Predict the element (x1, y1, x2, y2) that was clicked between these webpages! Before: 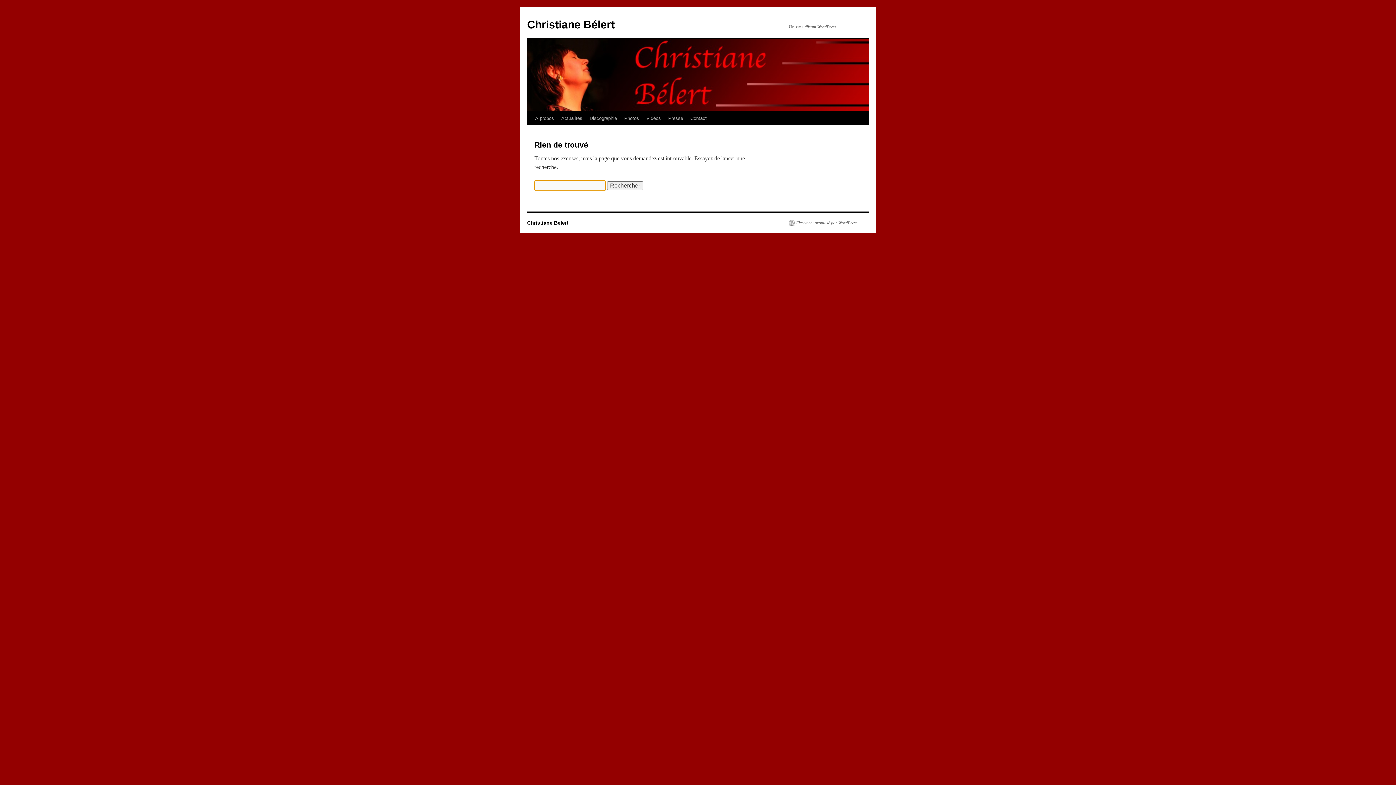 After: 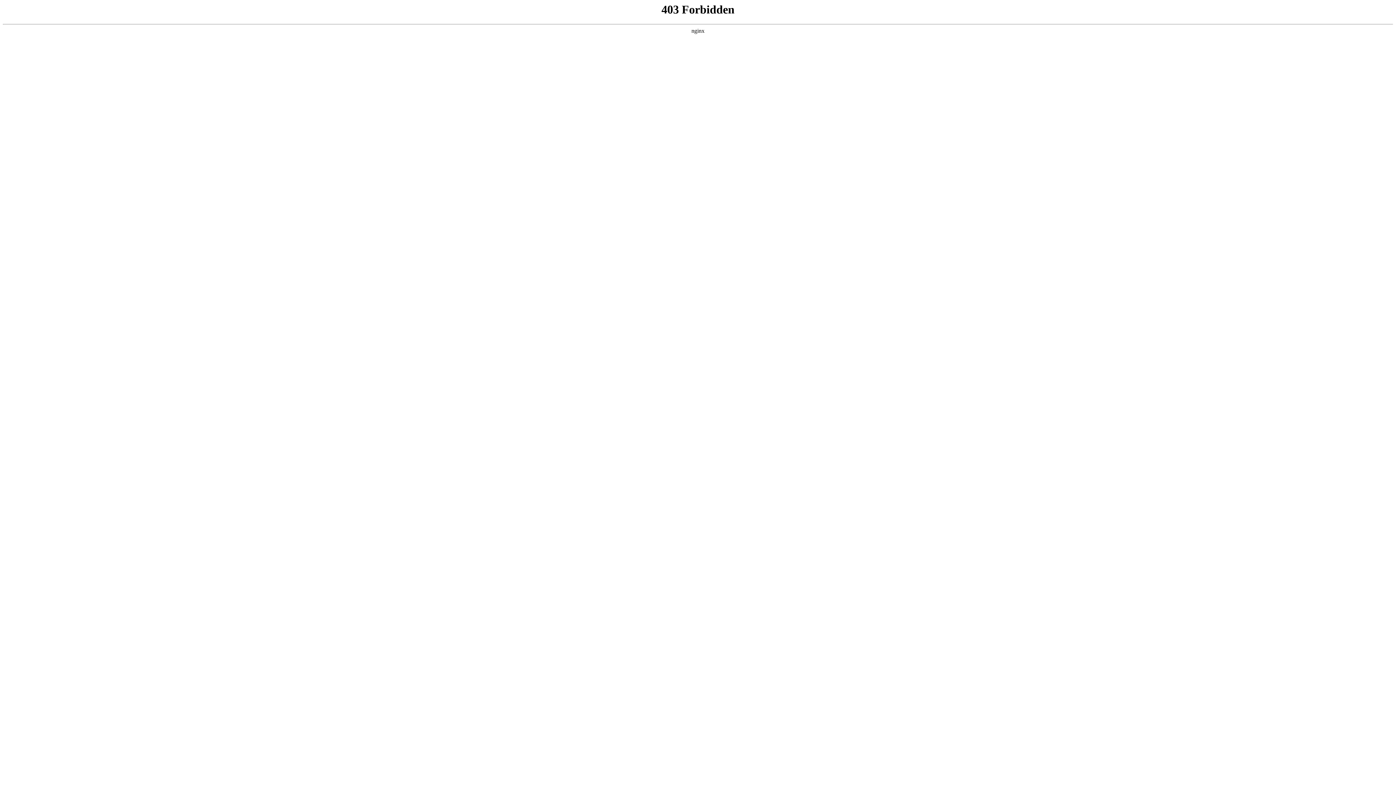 Action: label: Fièrement propulsé par WordPress bbox: (789, 220, 857, 225)